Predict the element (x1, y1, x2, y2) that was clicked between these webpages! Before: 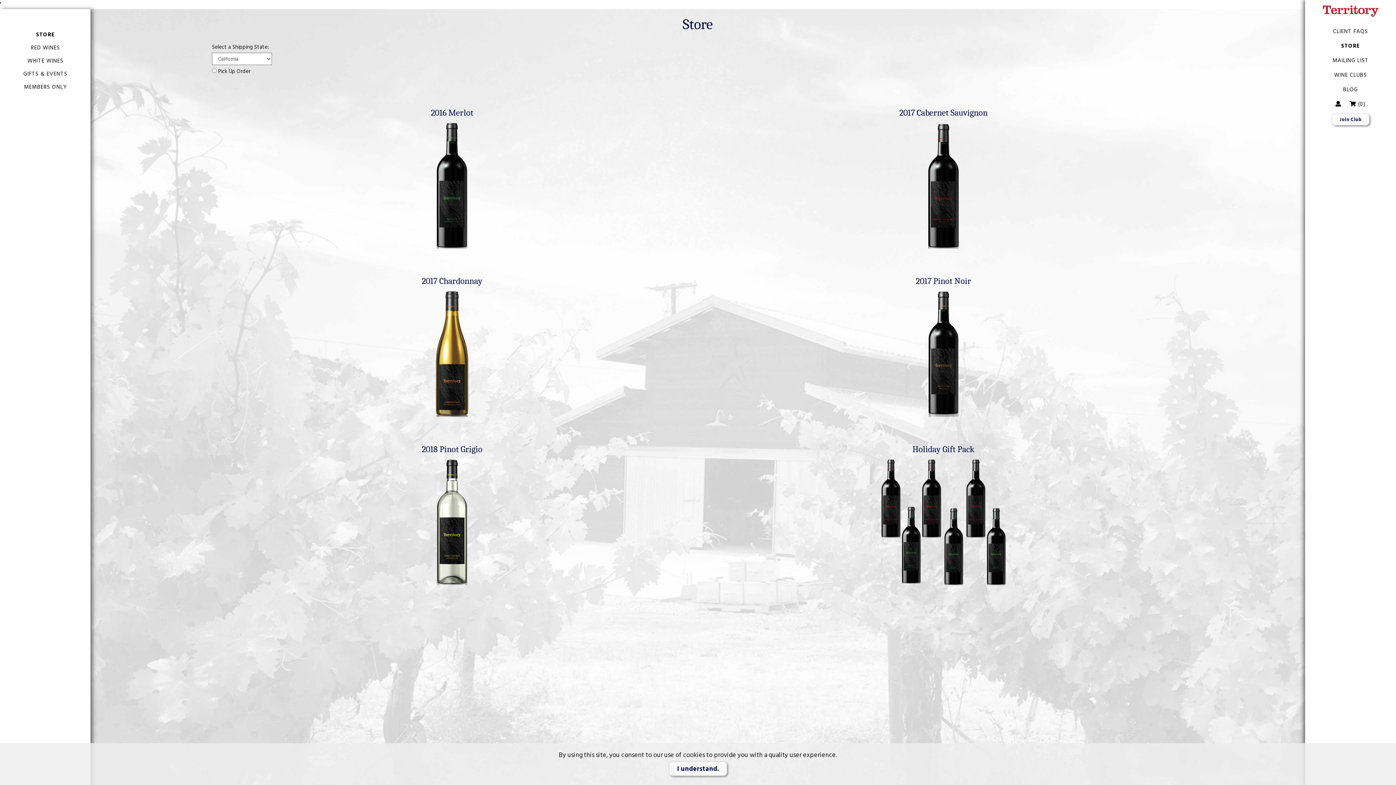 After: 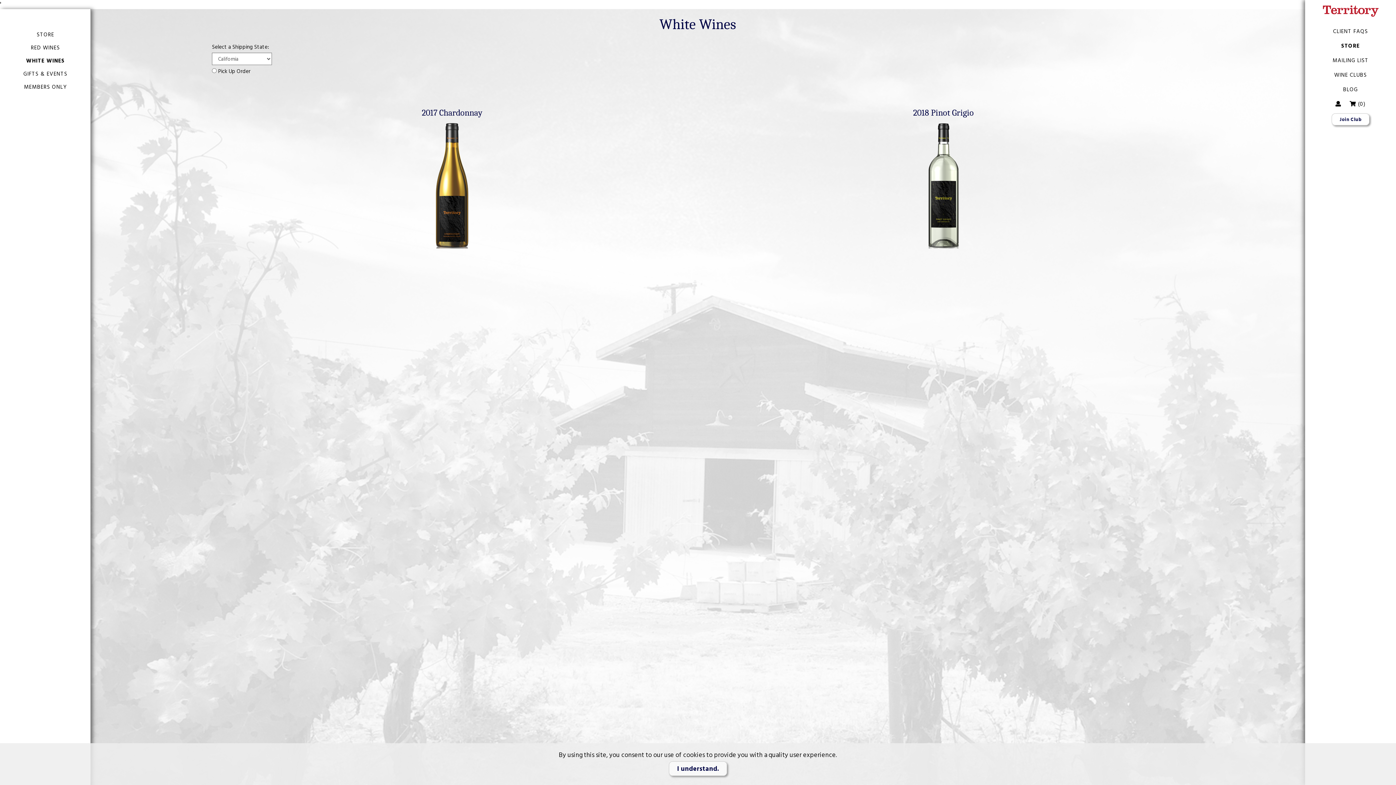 Action: label: WHITE WINES bbox: (27, 57, 63, 64)